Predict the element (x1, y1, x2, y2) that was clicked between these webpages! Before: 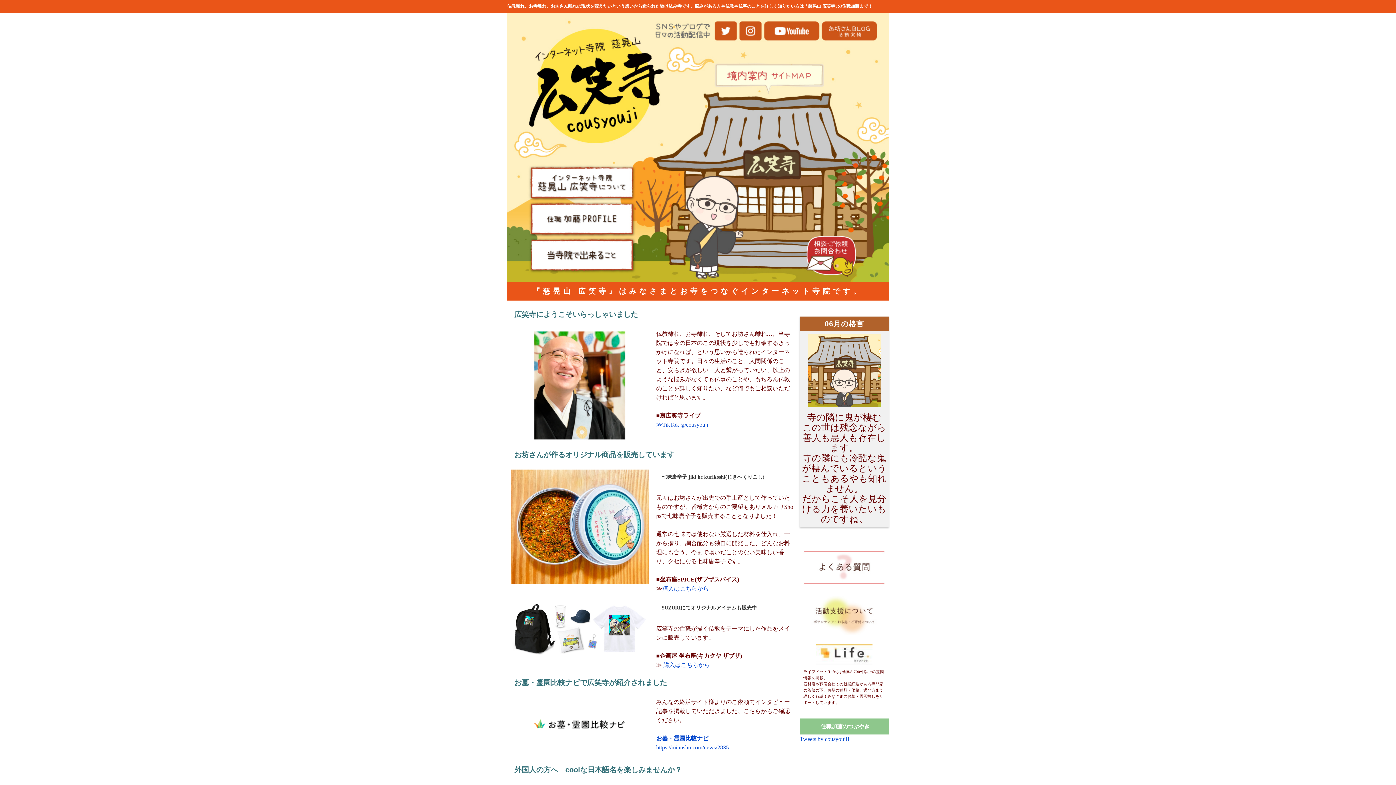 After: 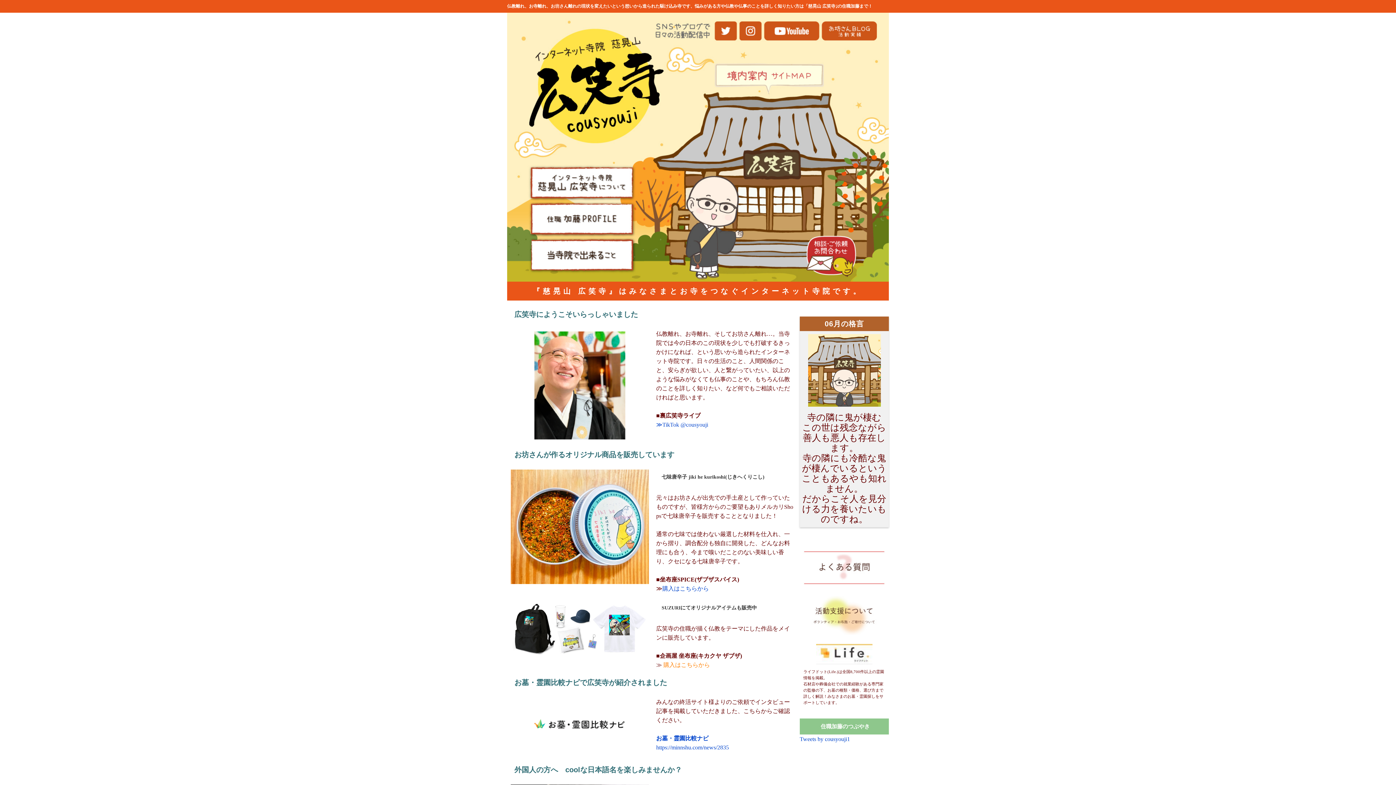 Action: label:  購入はこちらから bbox: (662, 662, 710, 668)